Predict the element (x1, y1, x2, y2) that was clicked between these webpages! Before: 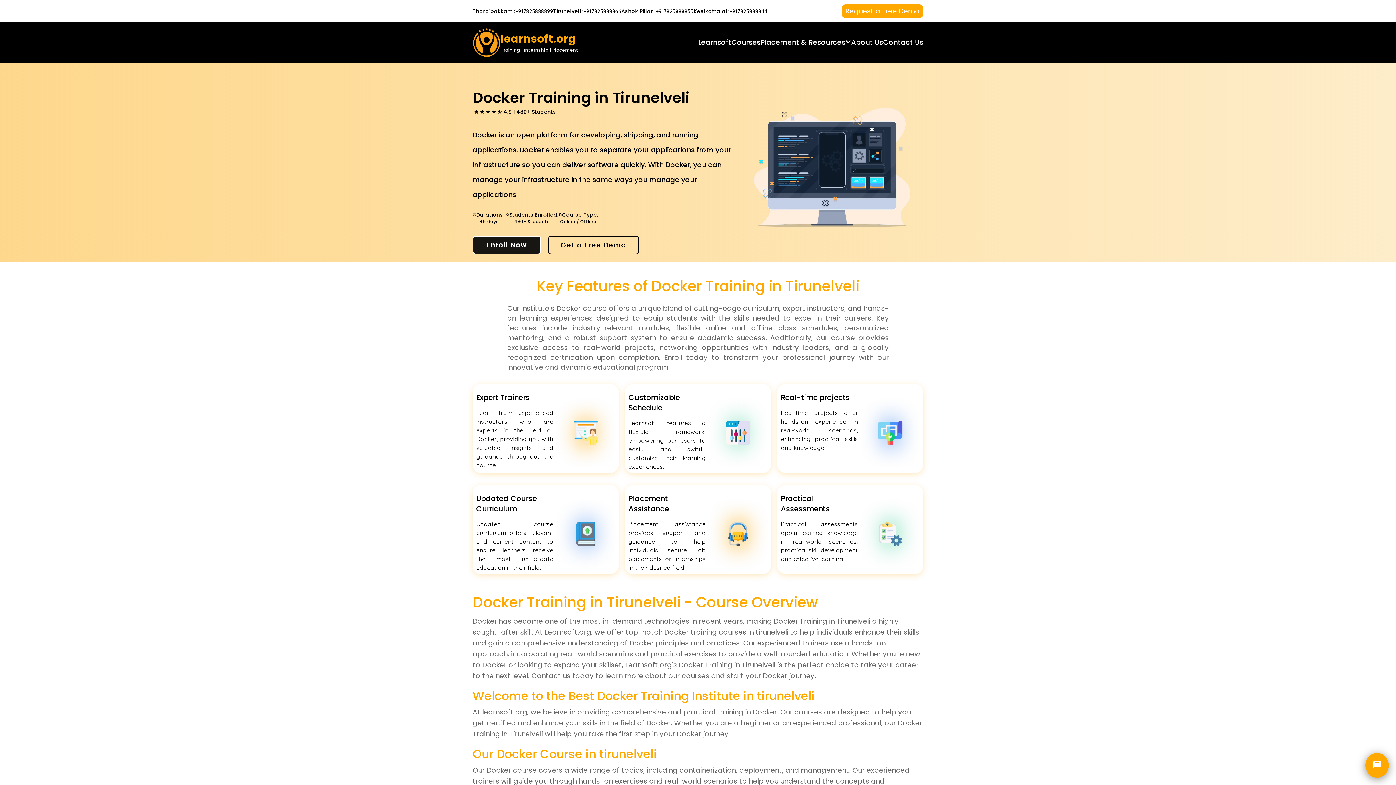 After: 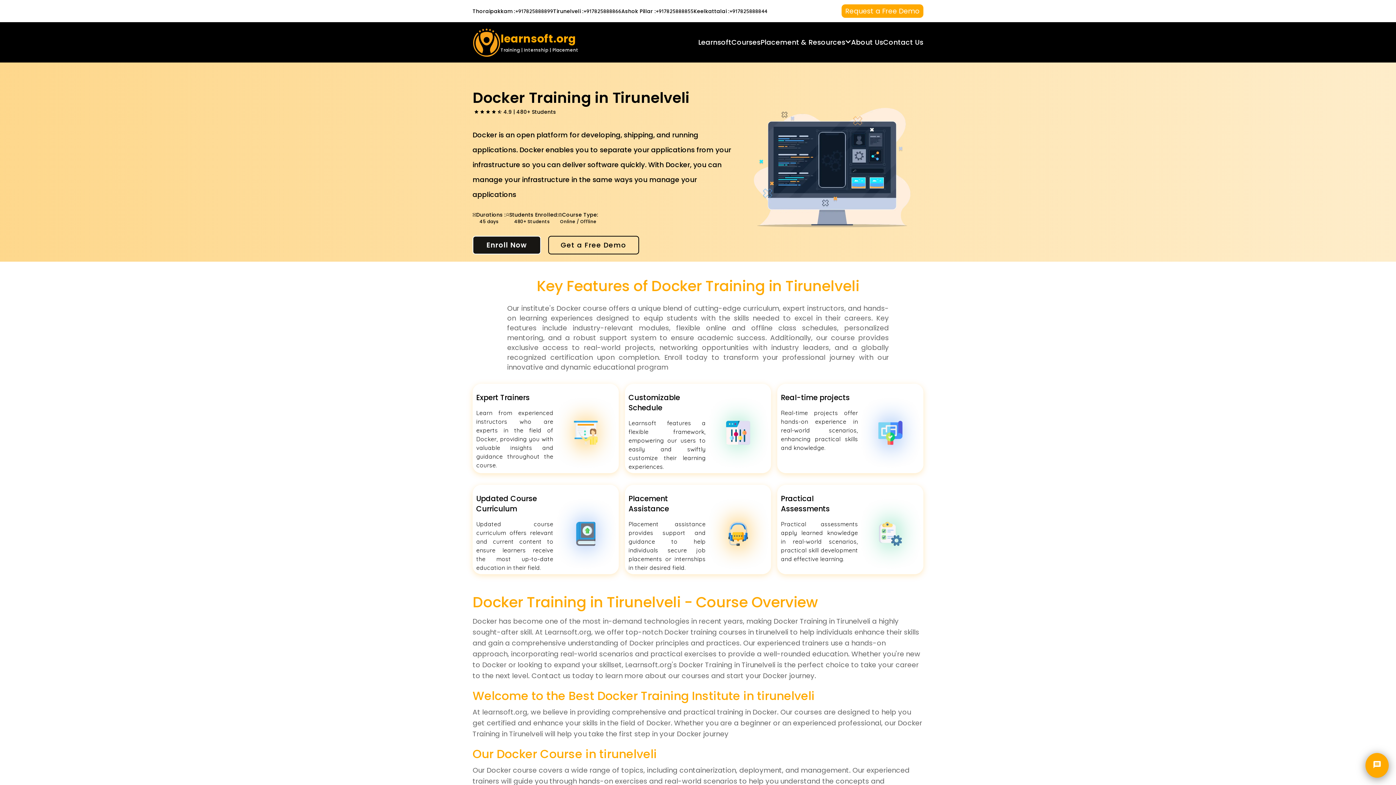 Action: label: Call us at +91 78258 88899 bbox: (1373, 732, 1381, 742)